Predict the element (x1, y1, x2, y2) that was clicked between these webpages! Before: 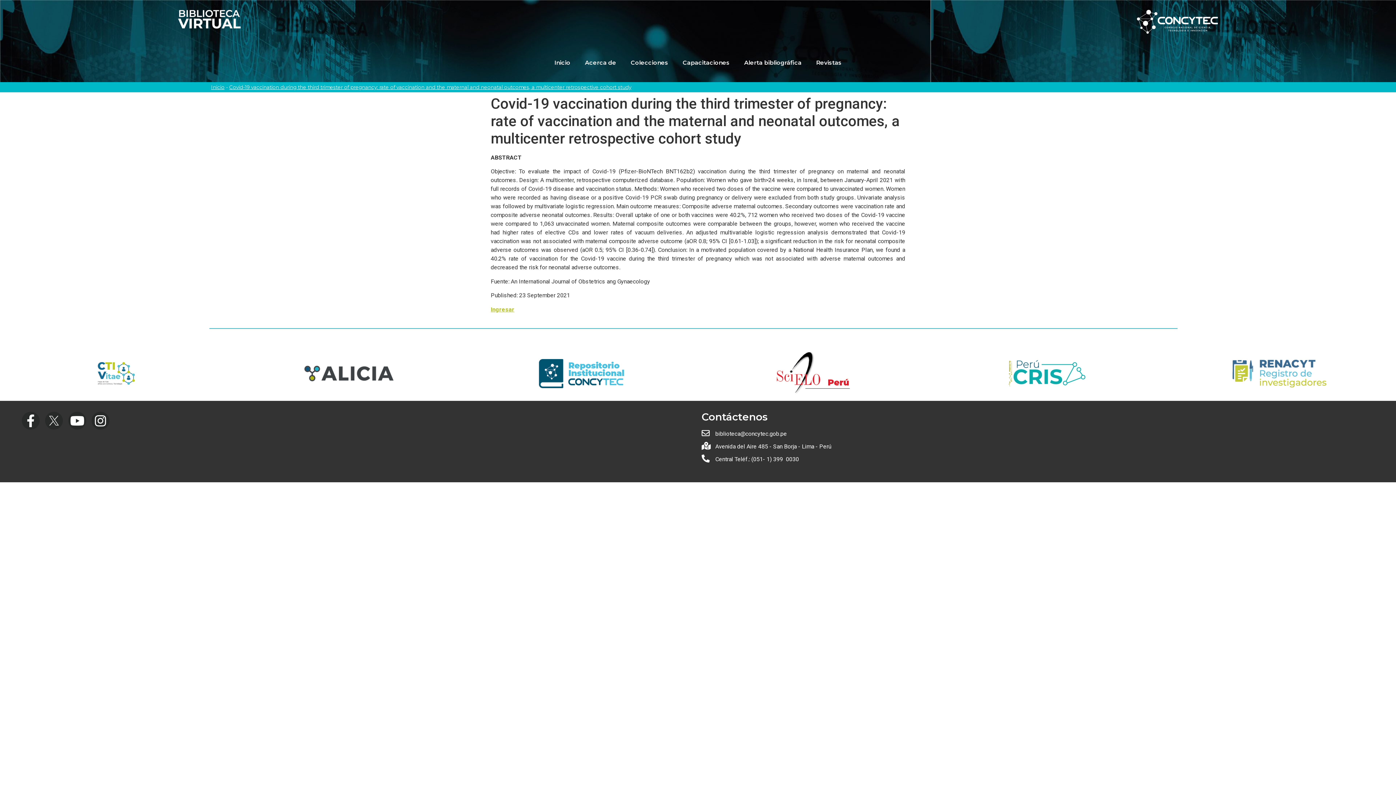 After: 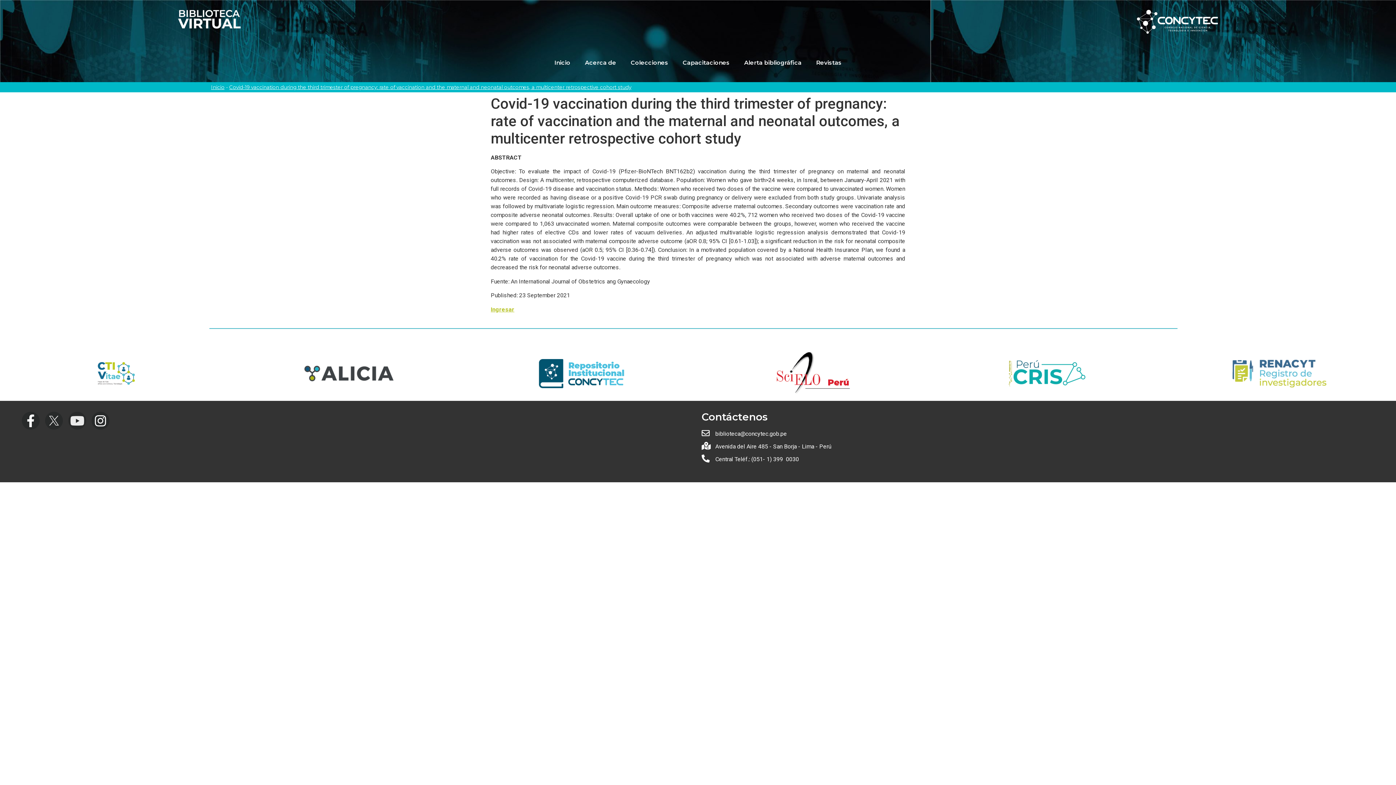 Action: label: Youtube bbox: (68, 412, 86, 429)